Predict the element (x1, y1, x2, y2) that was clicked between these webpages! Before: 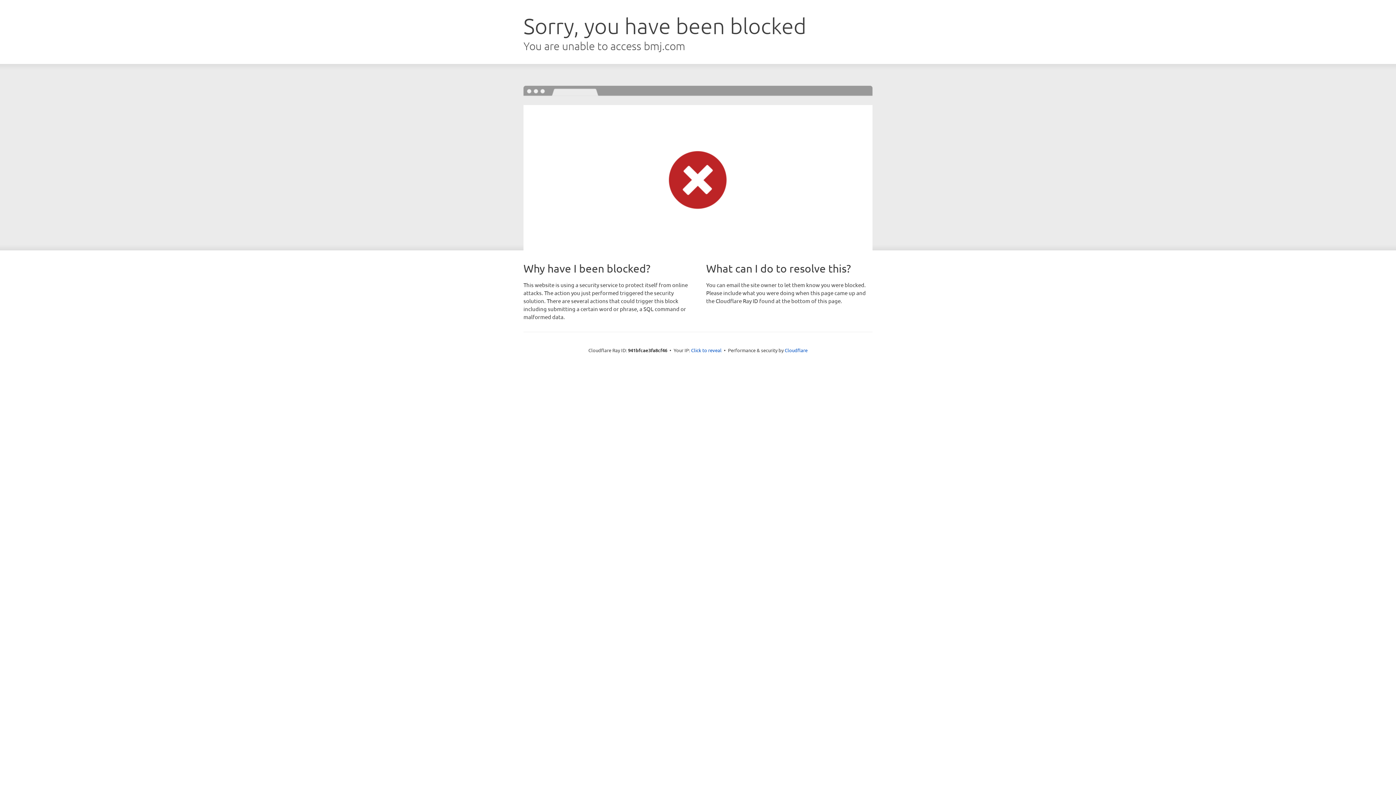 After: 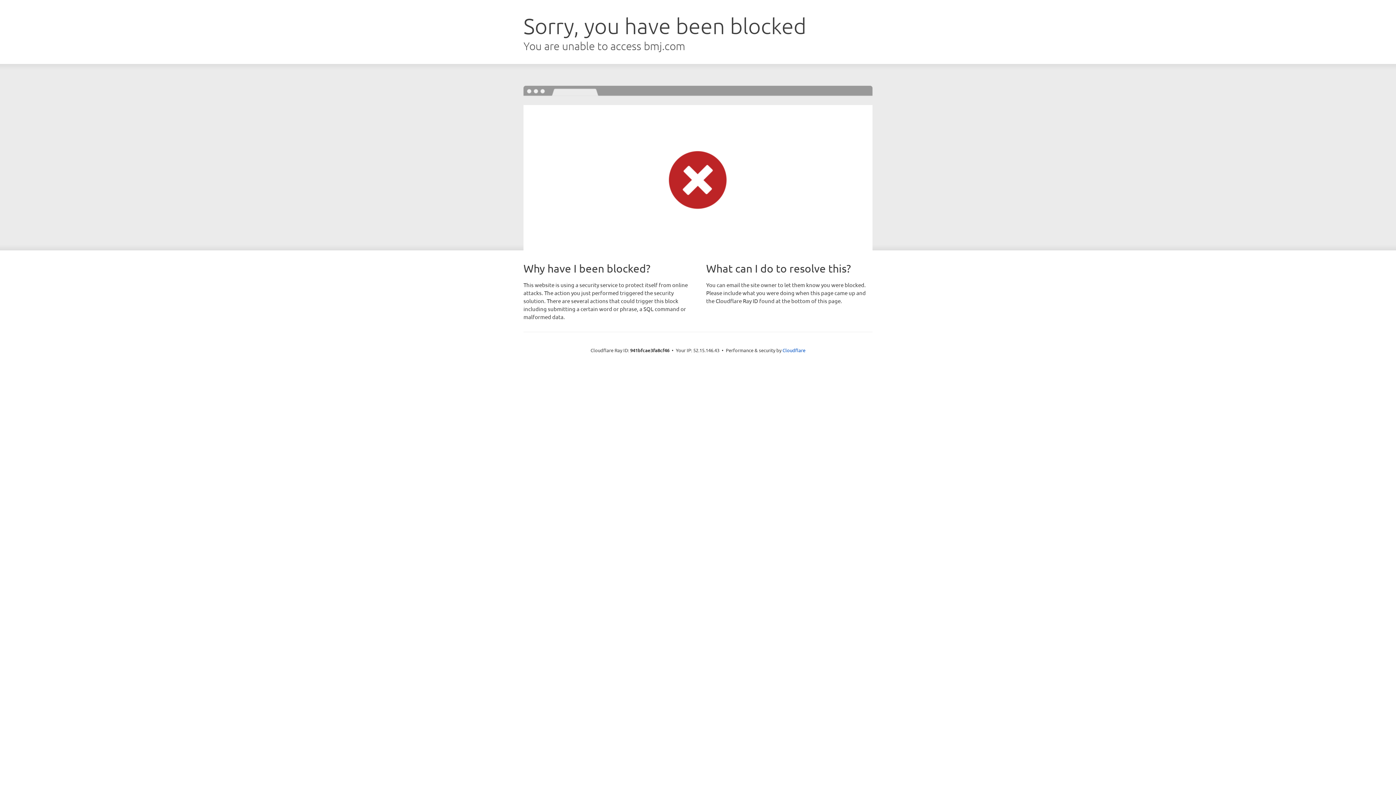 Action: bbox: (691, 346, 721, 353) label: Click to reveal